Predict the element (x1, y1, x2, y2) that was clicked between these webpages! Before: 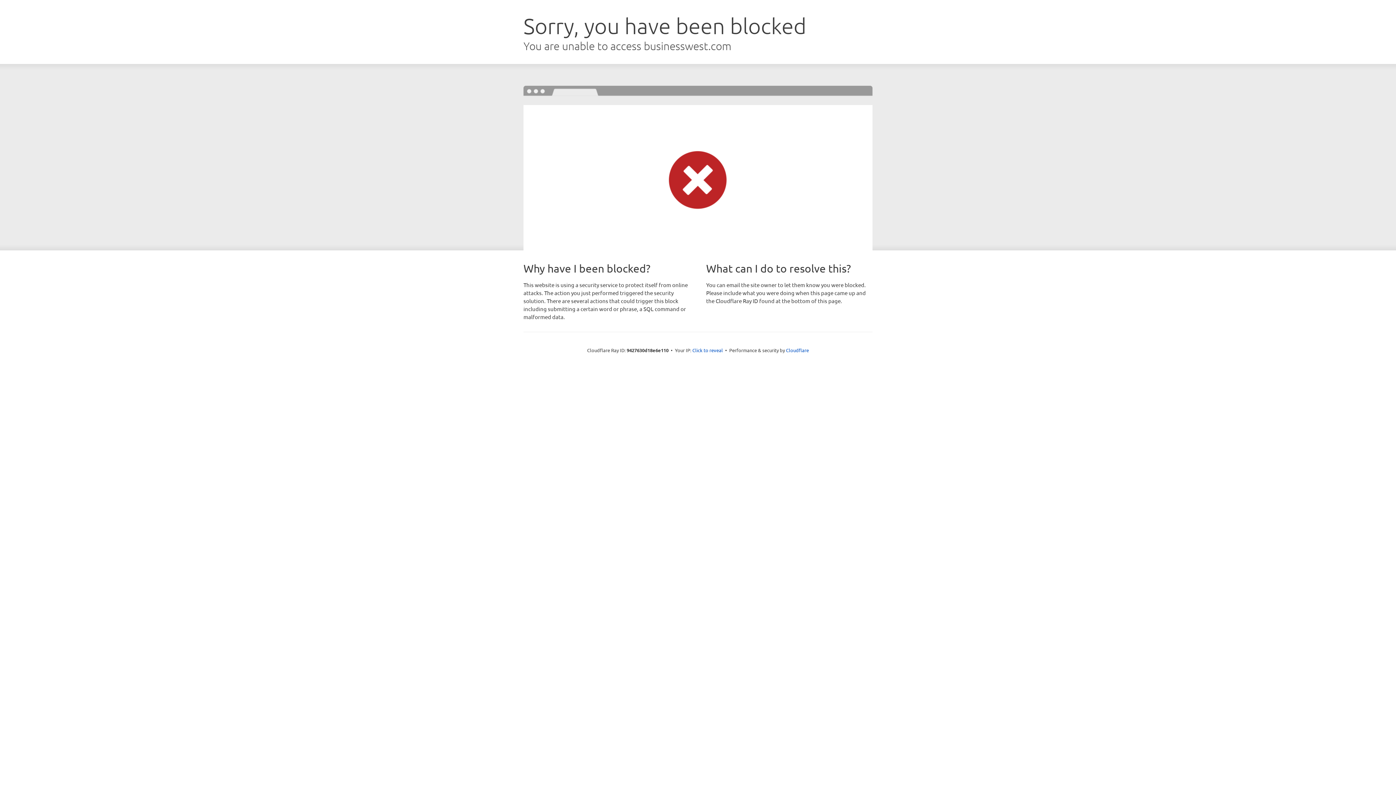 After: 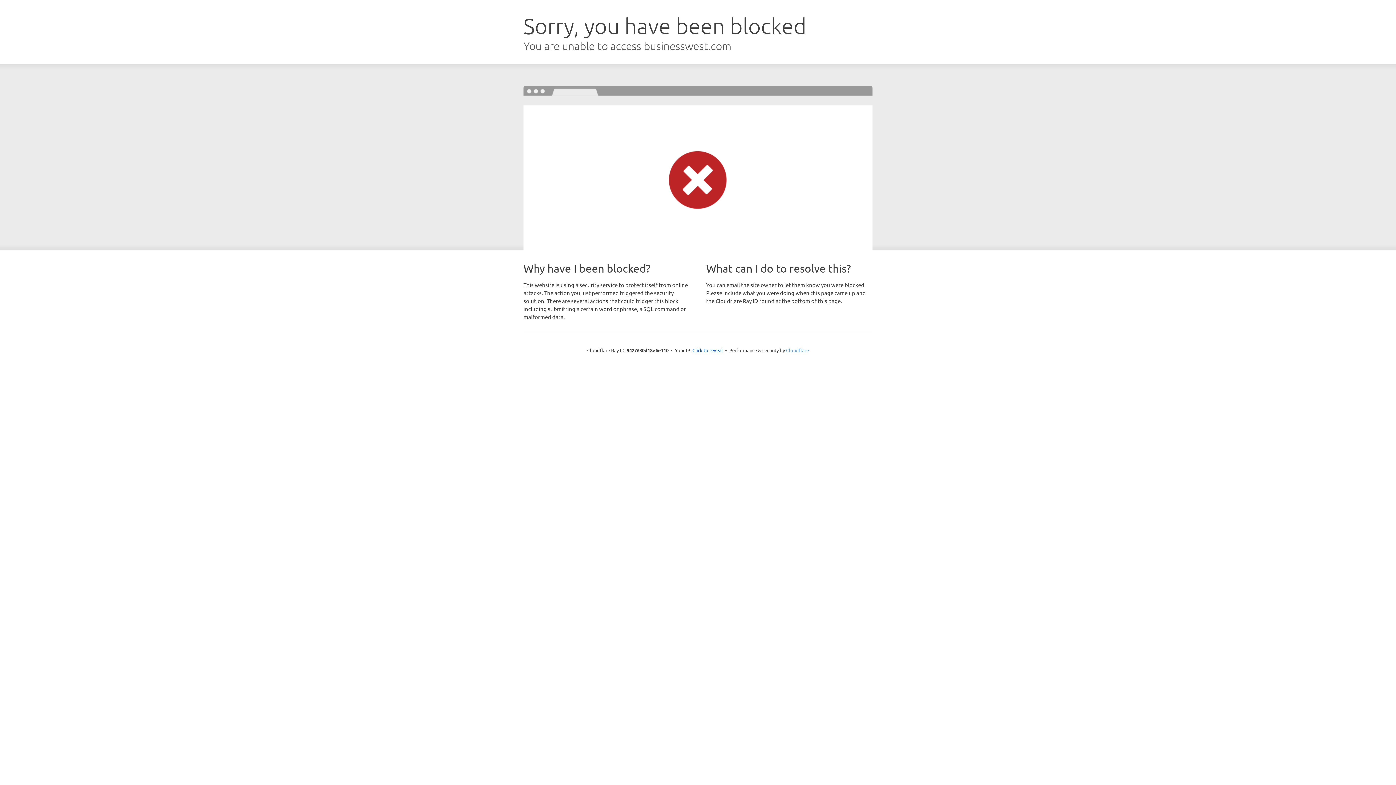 Action: bbox: (786, 347, 809, 353) label: Cloudflare